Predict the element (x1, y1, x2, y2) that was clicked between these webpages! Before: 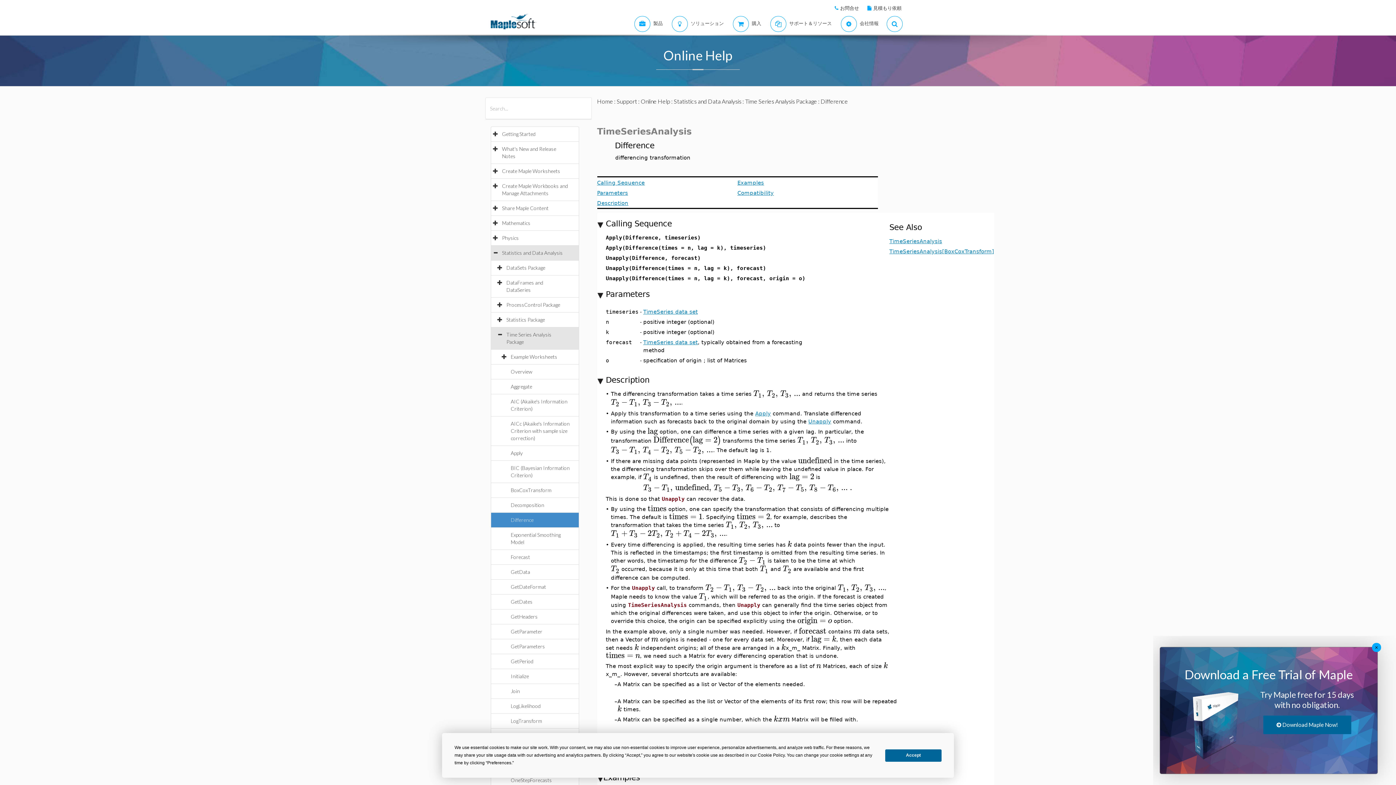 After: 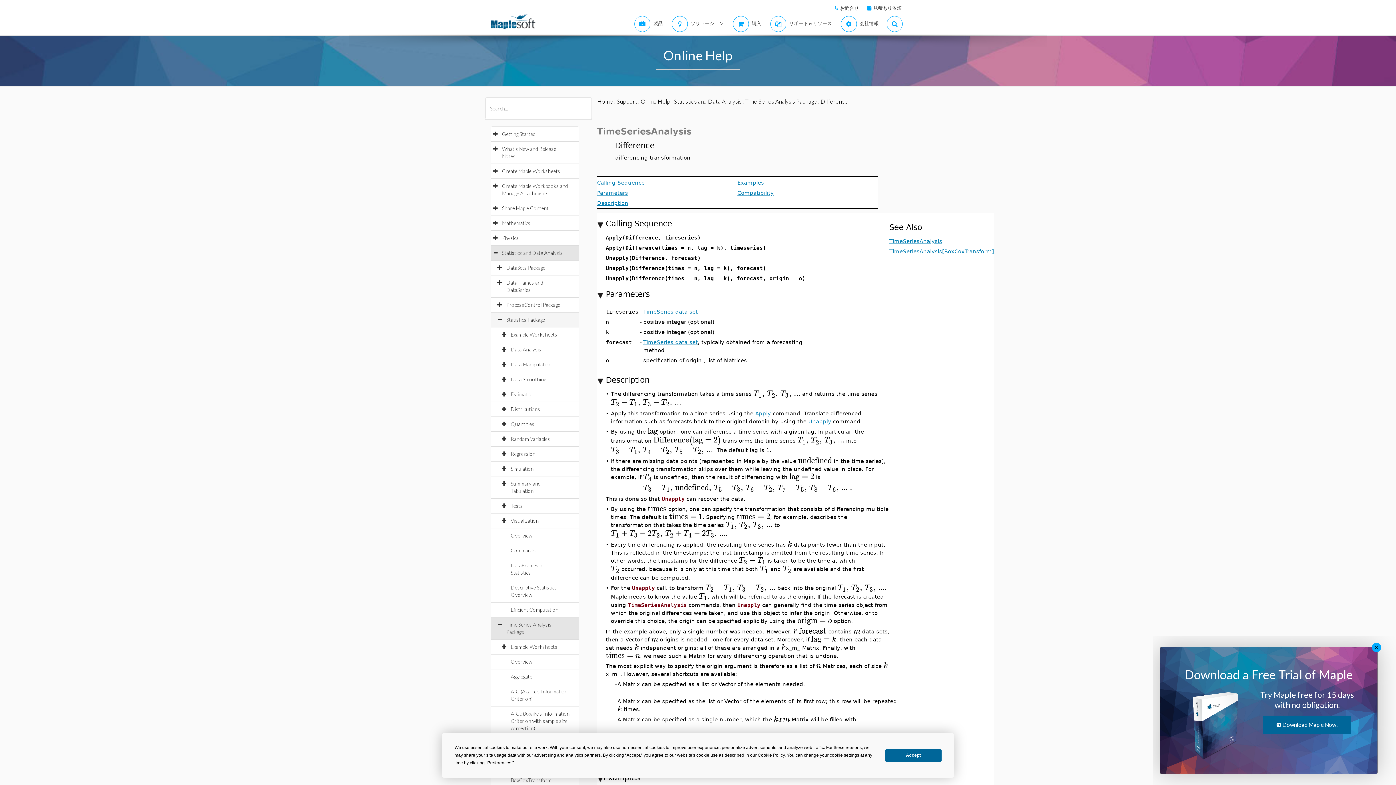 Action: label: Statistics Package bbox: (506, 316, 552, 322)